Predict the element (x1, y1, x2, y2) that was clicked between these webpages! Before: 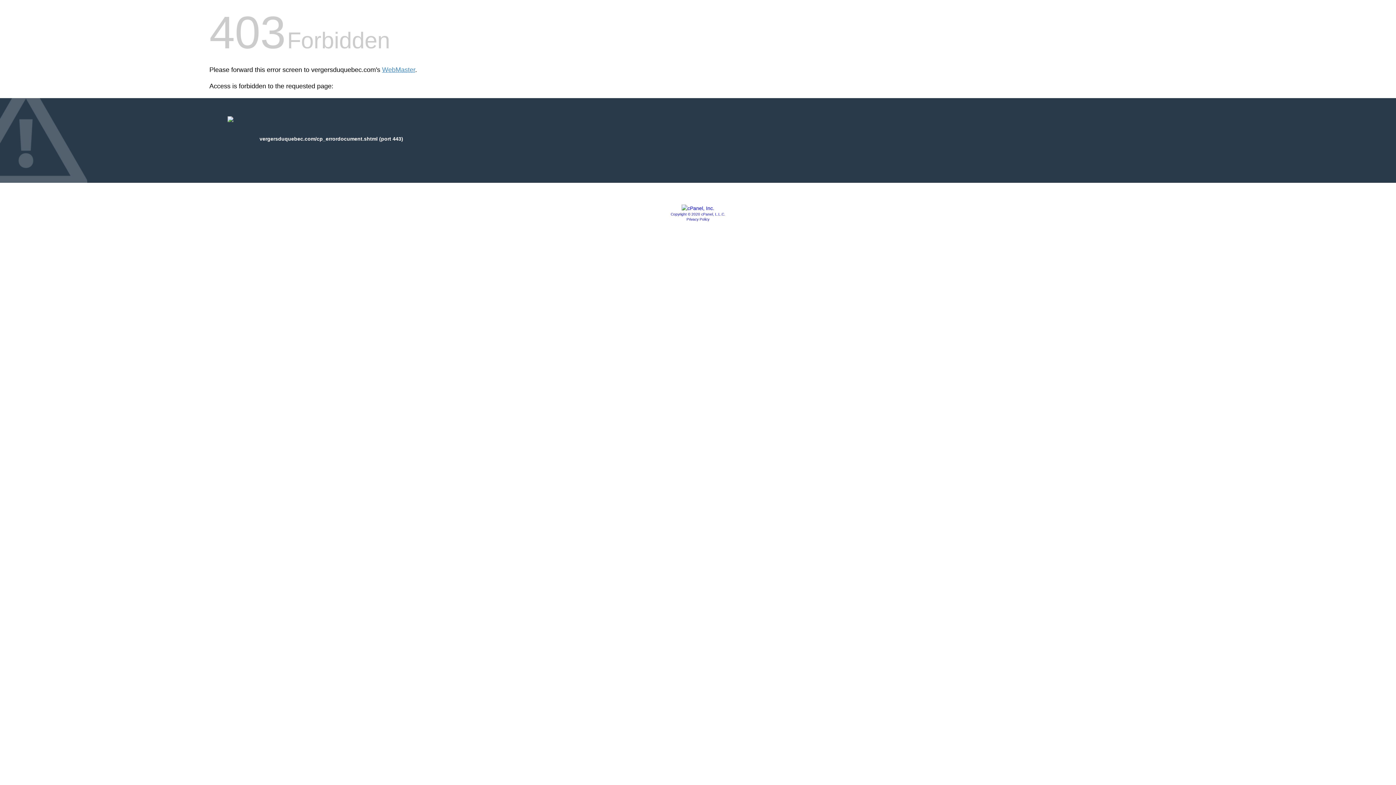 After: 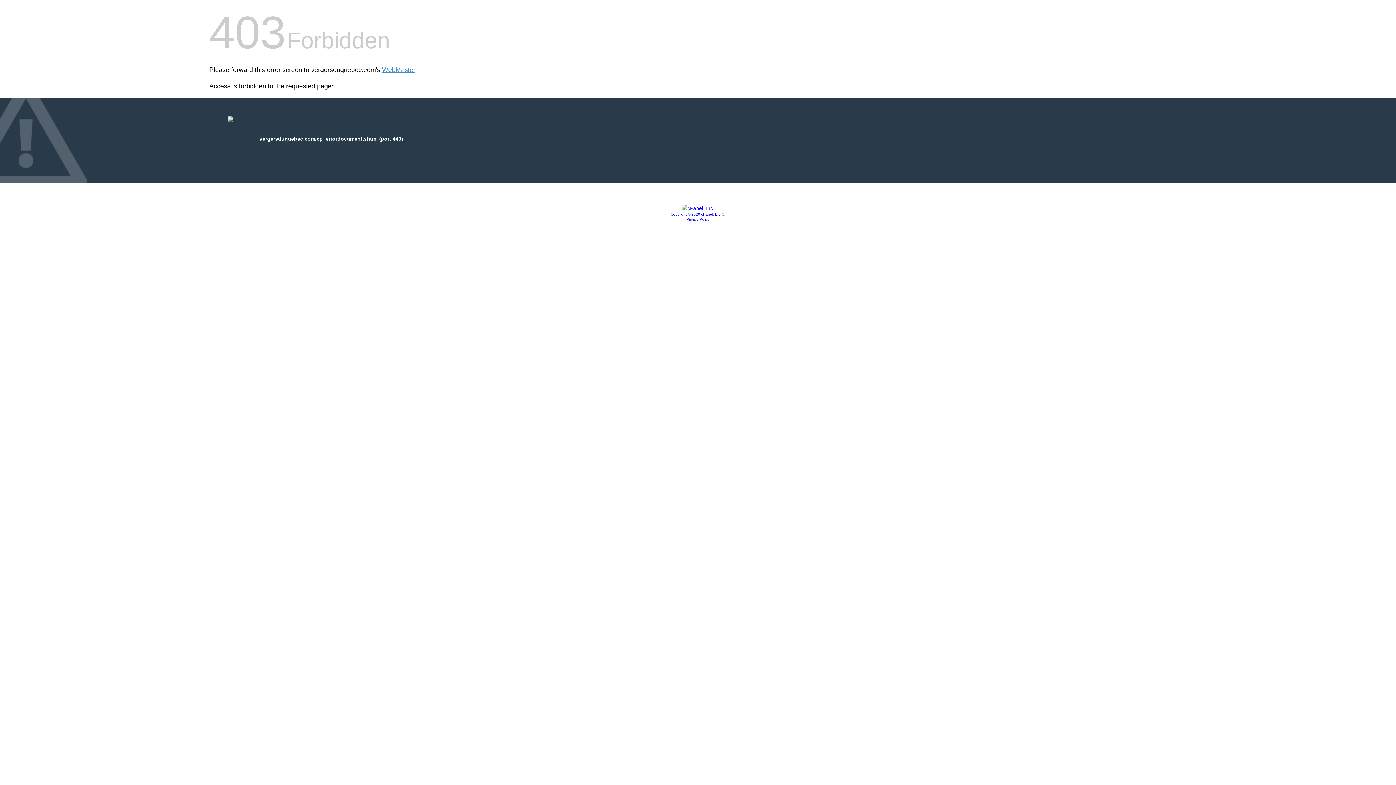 Action: bbox: (681, 205, 714, 211)